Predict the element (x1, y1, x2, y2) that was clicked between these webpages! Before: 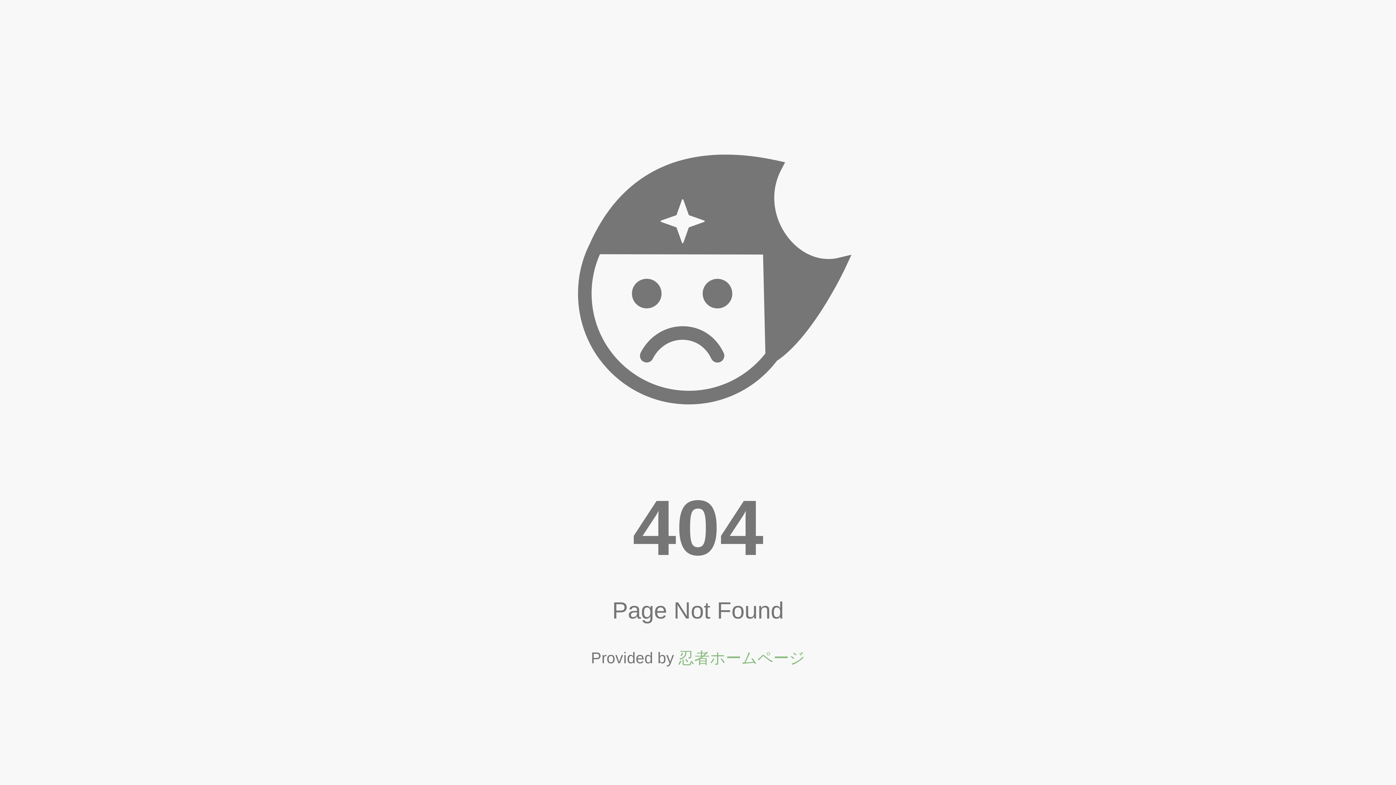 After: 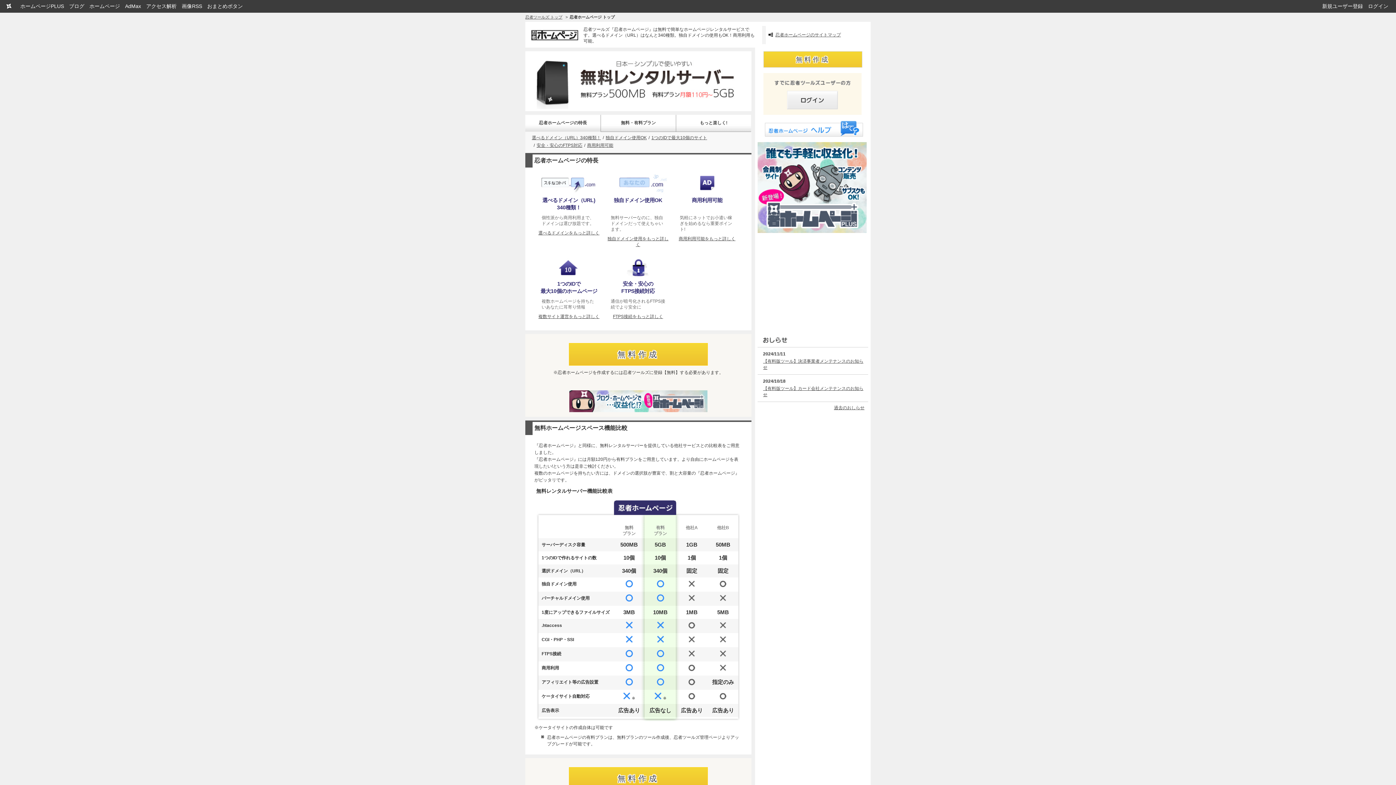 Action: bbox: (678, 649, 805, 667) label: 忍者ホームページ